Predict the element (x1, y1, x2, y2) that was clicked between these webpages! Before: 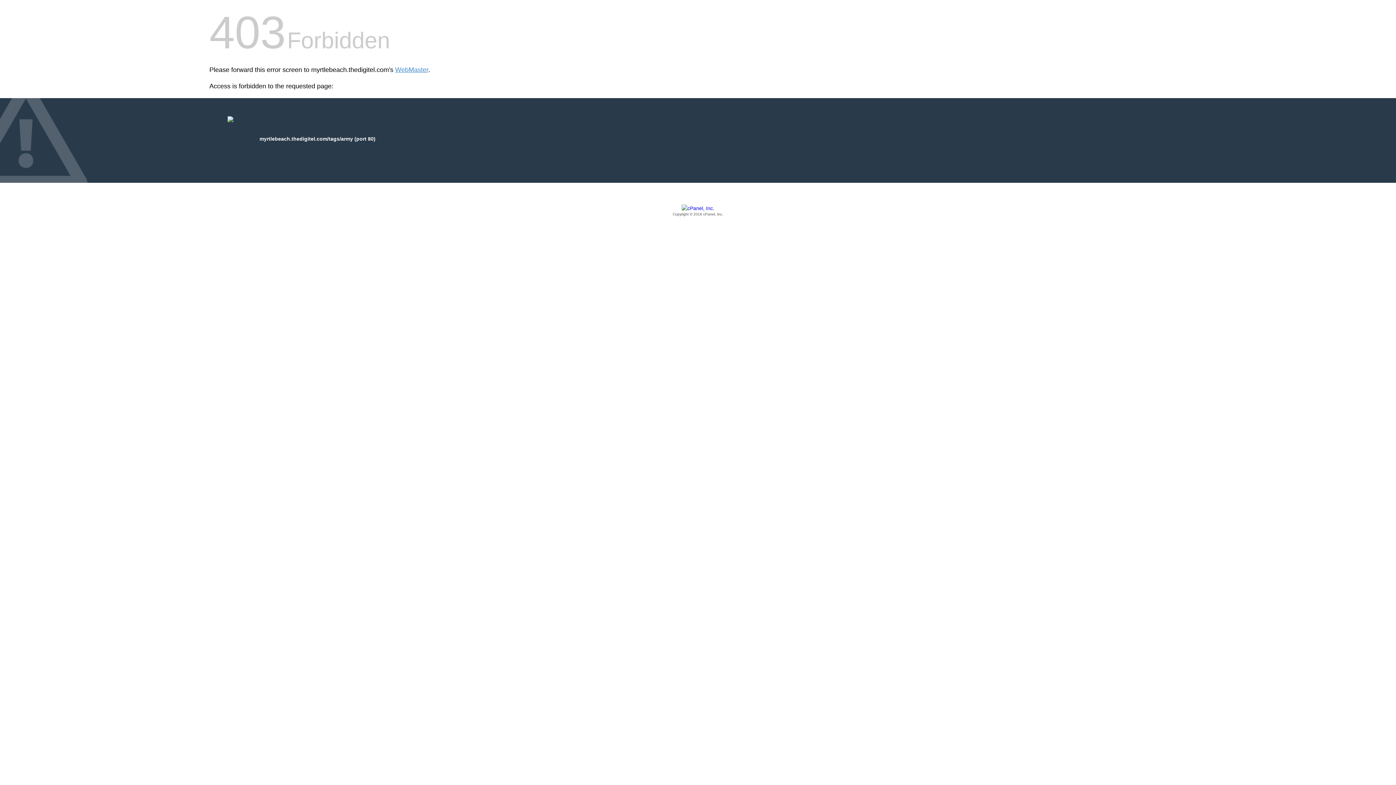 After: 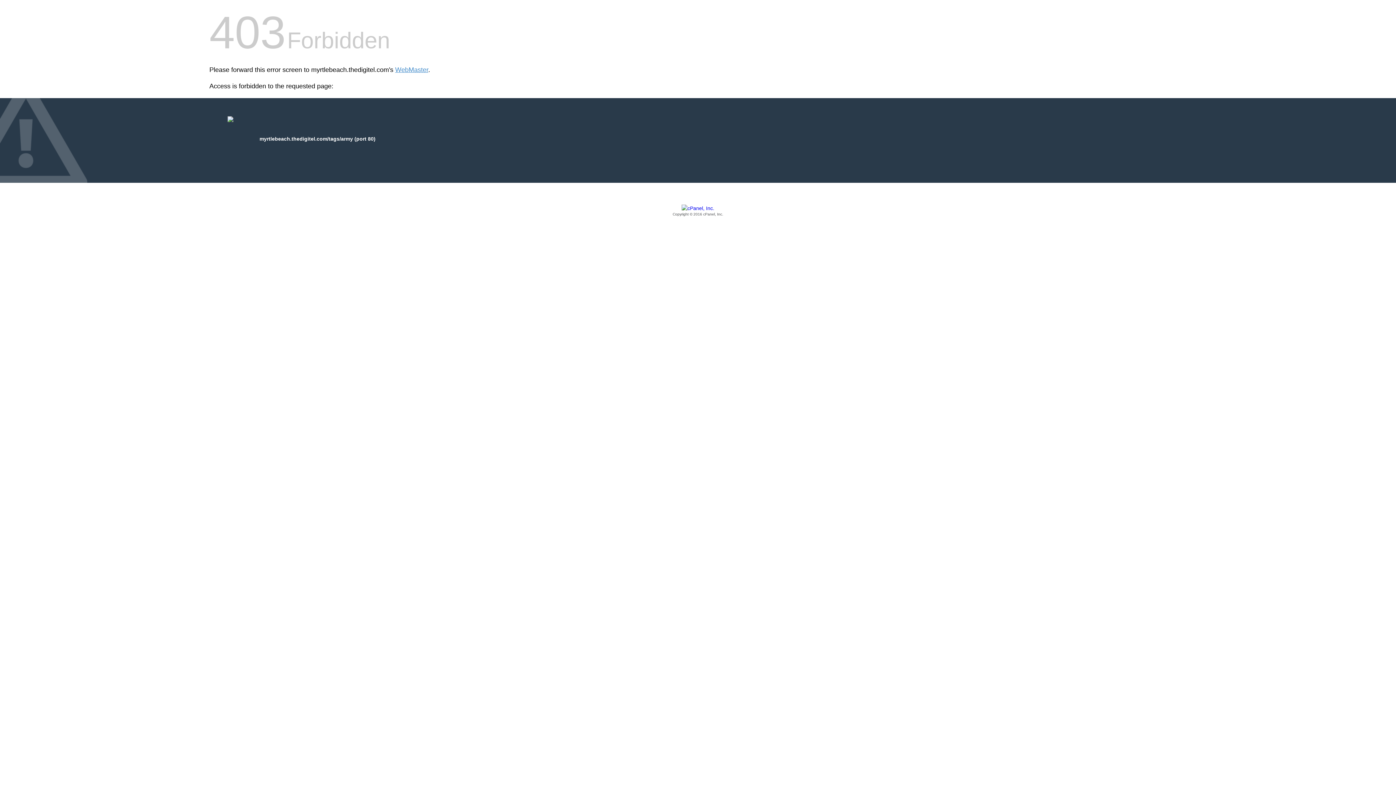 Action: label: Copyright © 2016 cPanel, Inc. bbox: (209, 205, 1186, 217)